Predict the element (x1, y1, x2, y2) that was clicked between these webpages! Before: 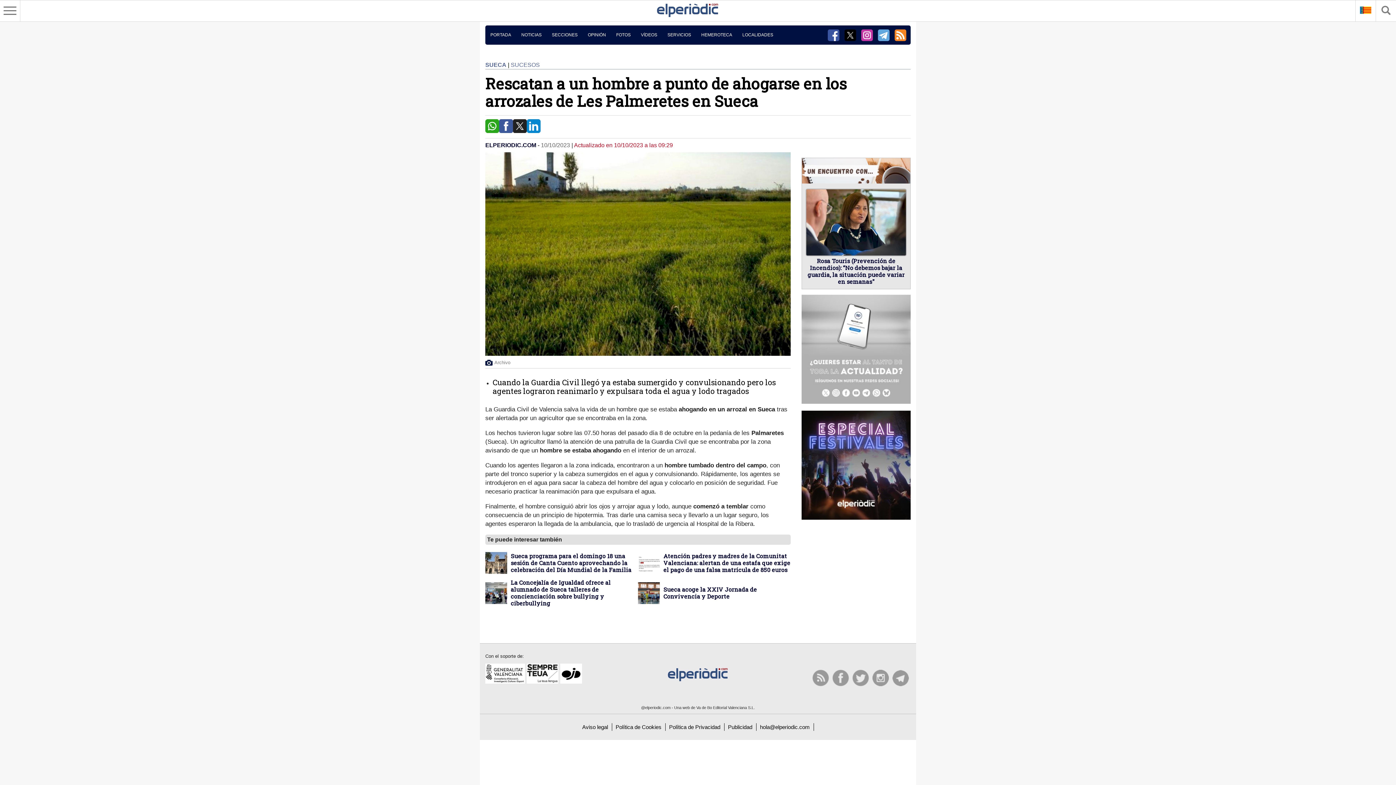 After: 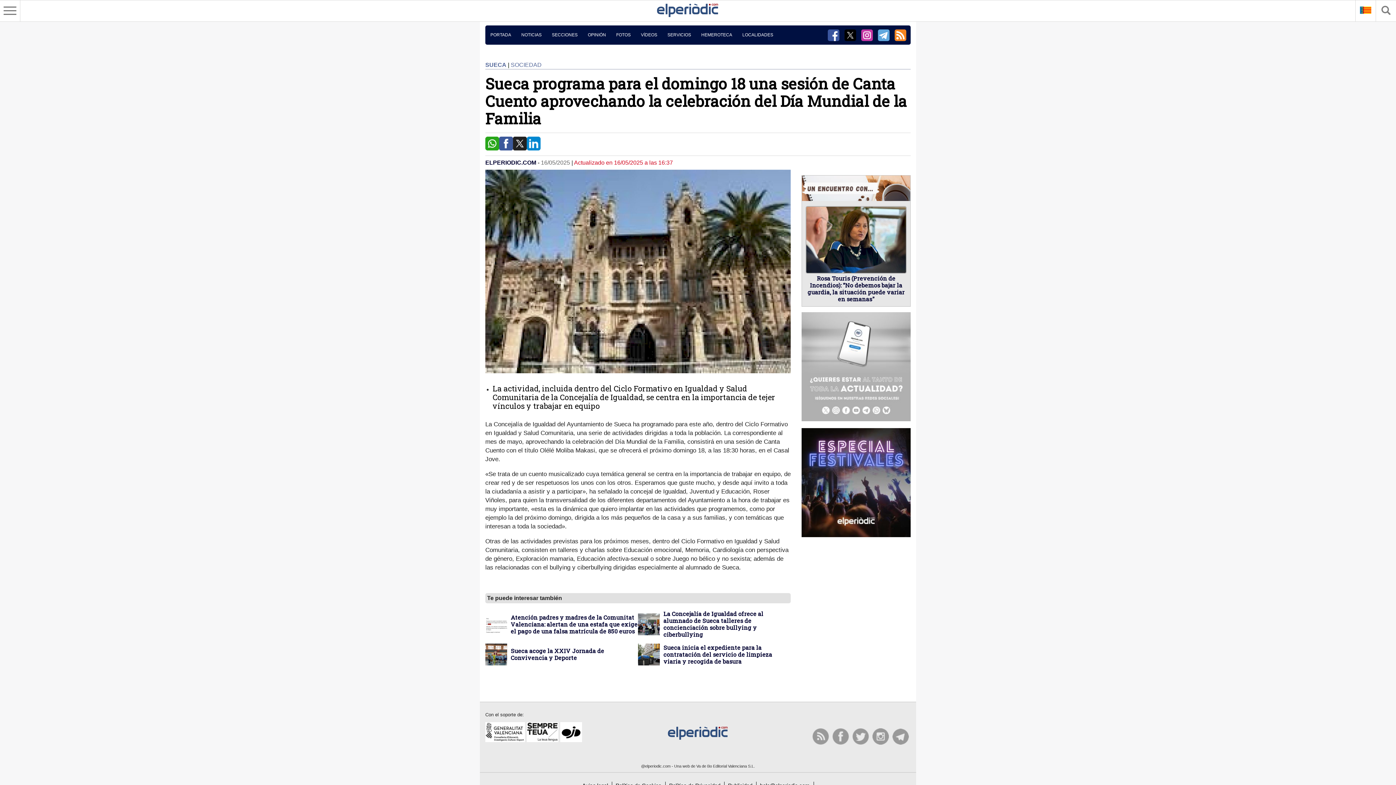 Action: bbox: (485, 552, 507, 574)